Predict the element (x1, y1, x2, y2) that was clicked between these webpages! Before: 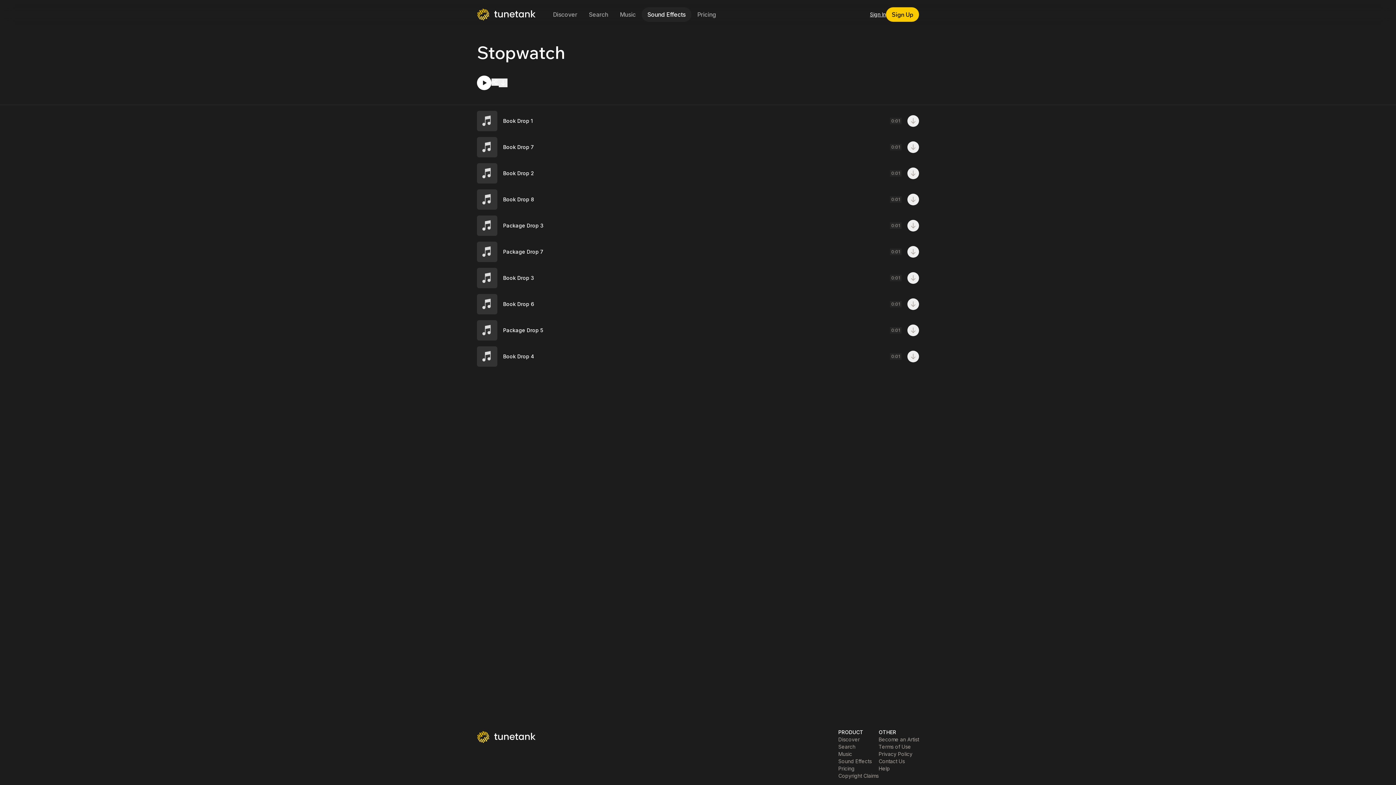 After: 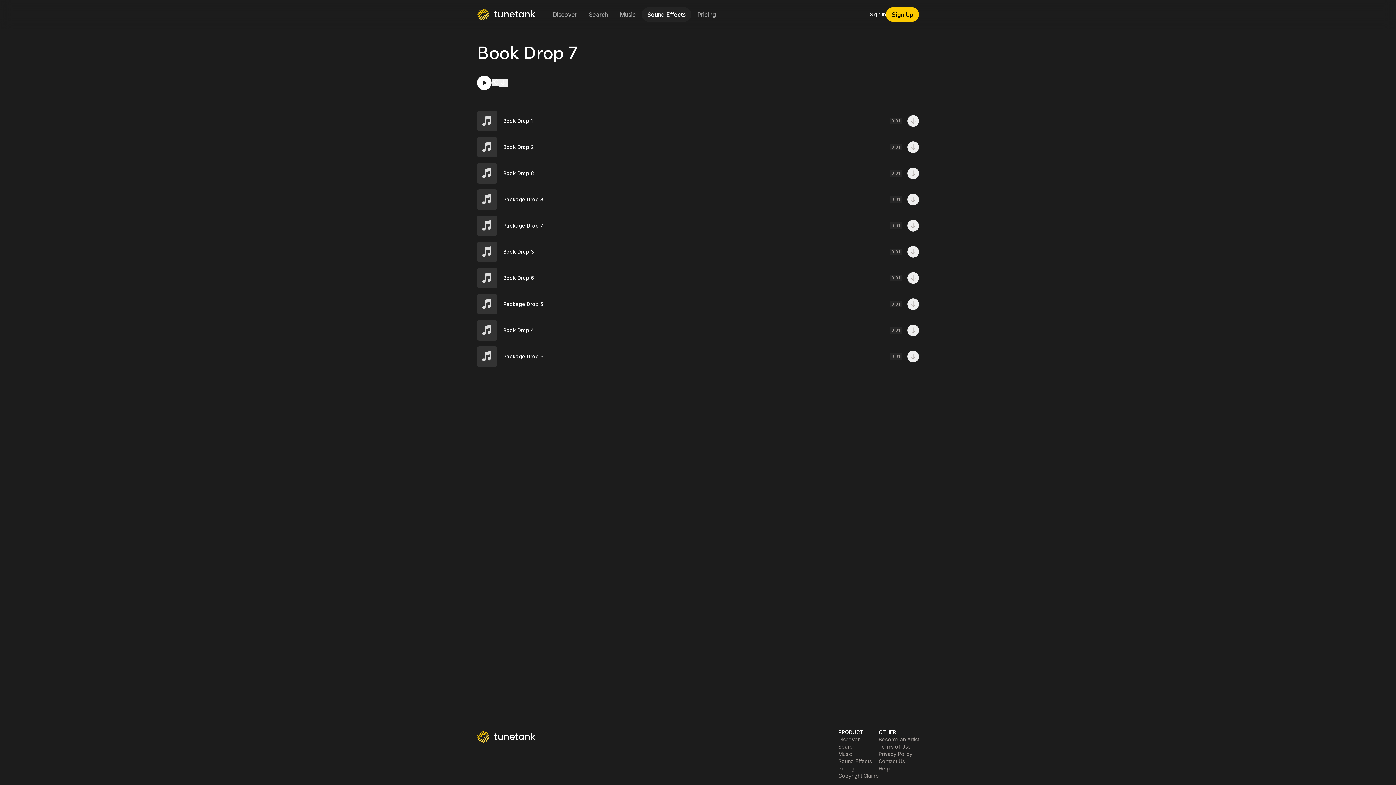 Action: bbox: (503, 143, 567, 150) label: Book Drop 7